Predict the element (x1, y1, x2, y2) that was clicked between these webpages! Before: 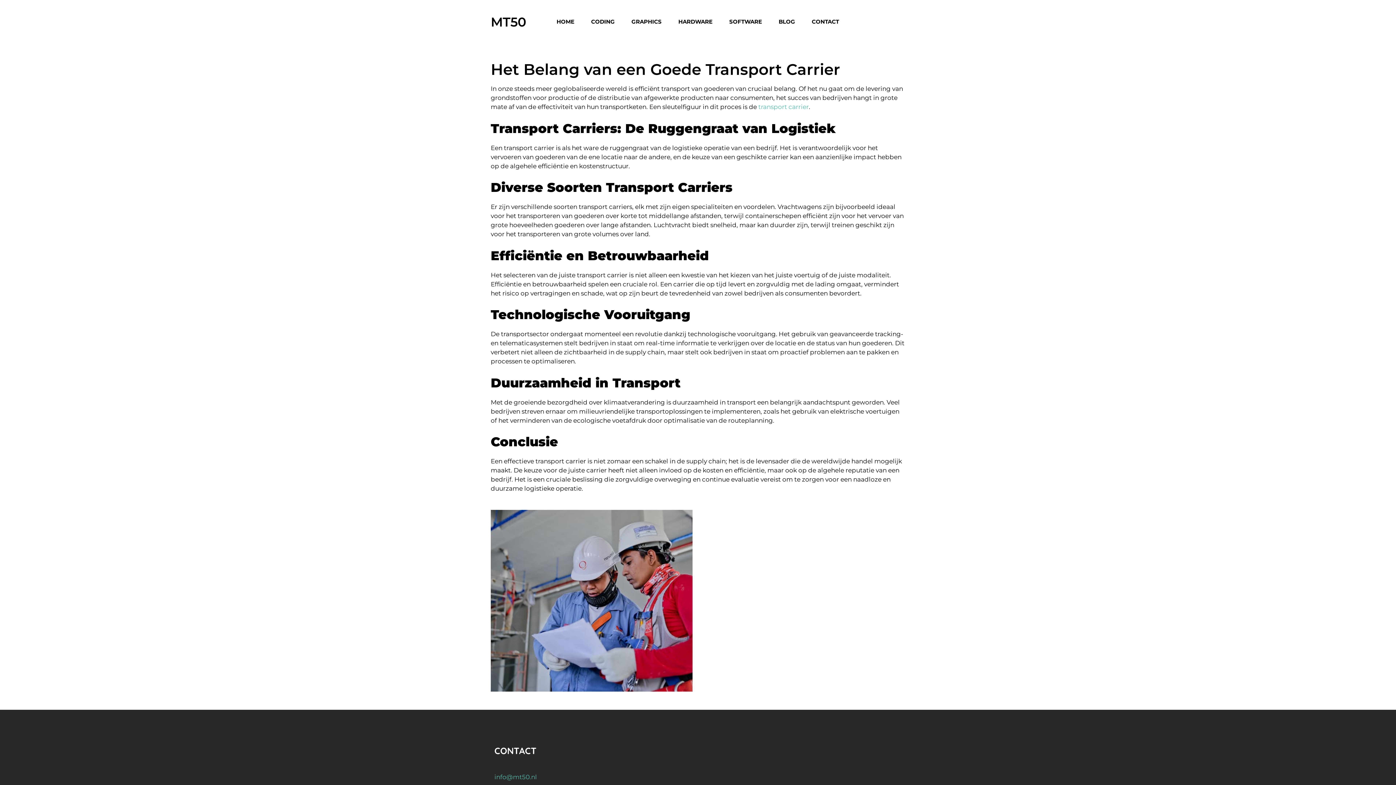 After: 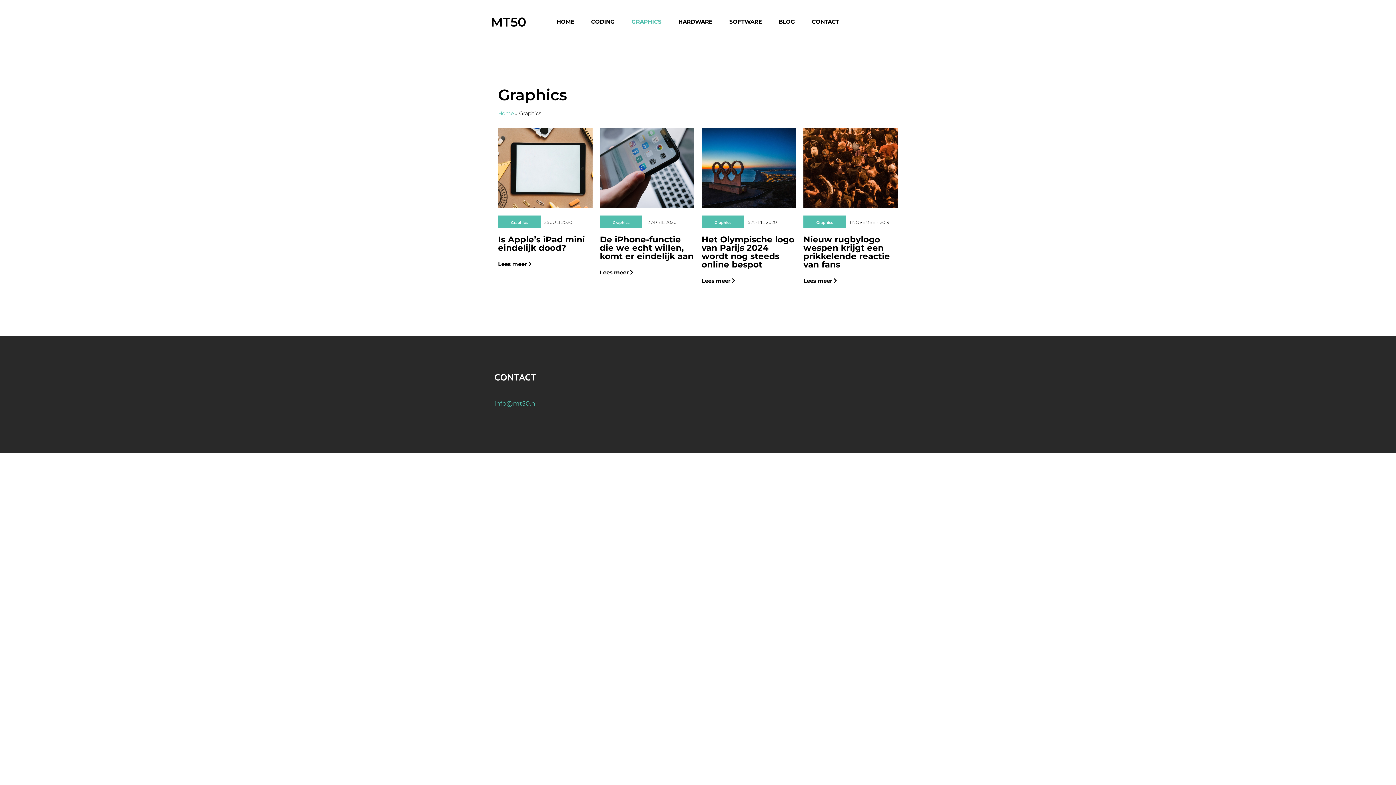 Action: label: GRAPHICS bbox: (623, 0, 670, 43)